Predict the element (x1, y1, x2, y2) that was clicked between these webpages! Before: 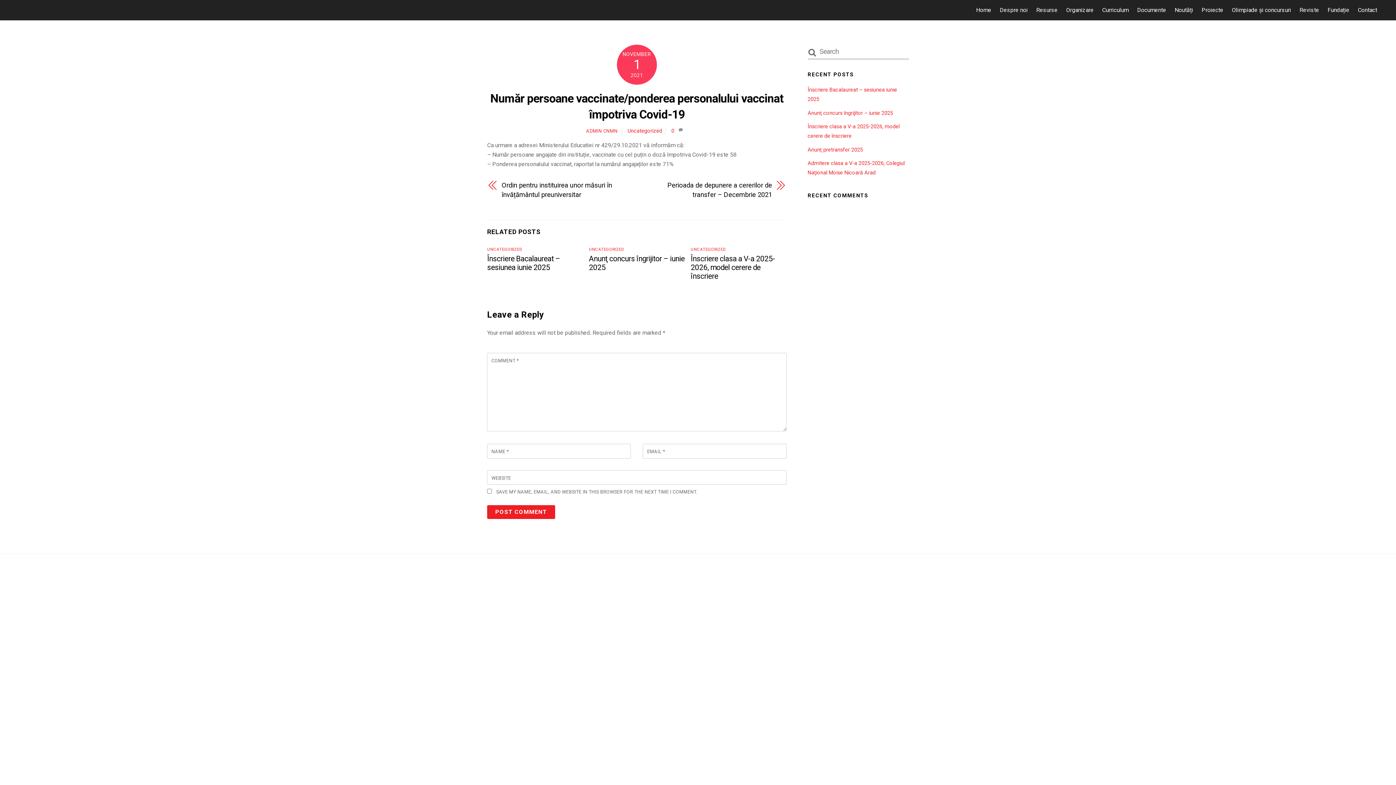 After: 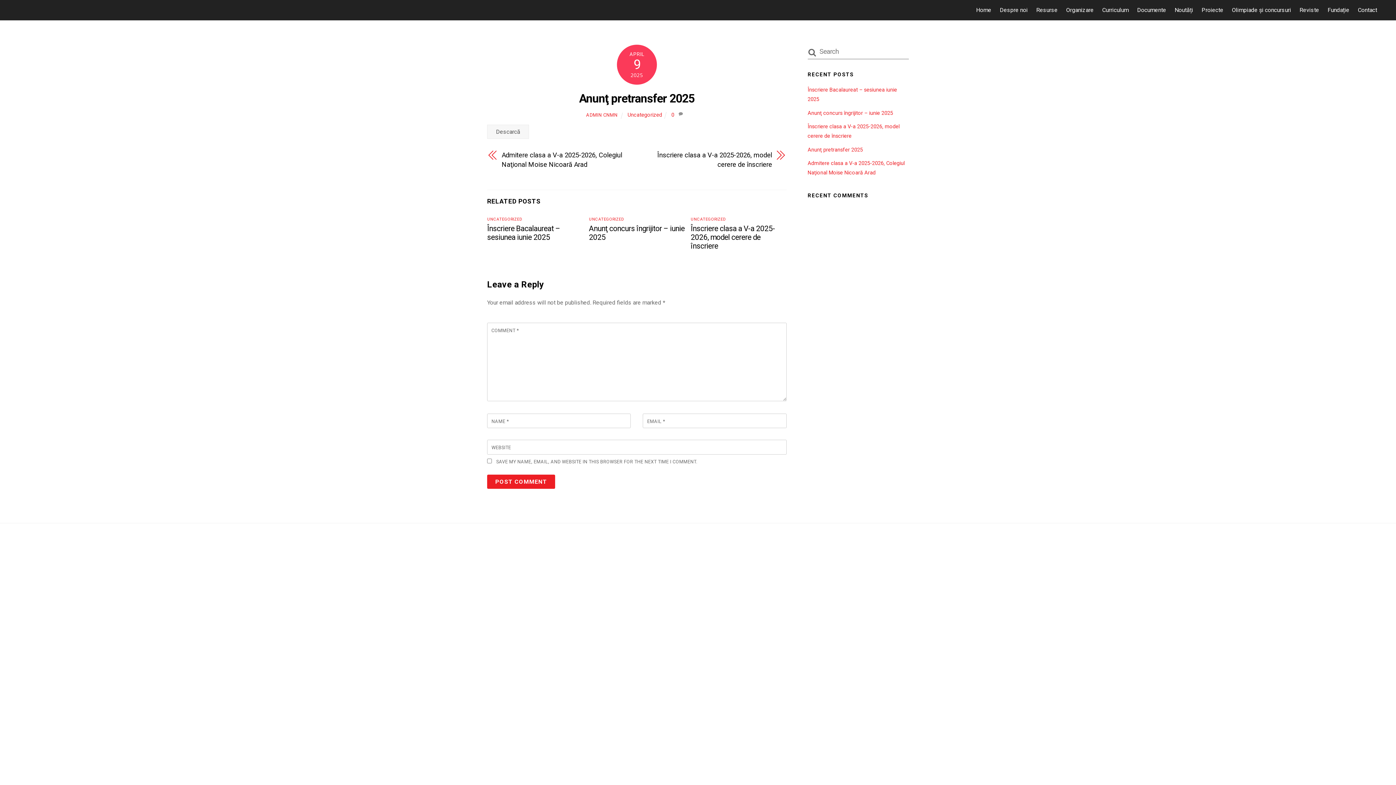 Action: label: Anunţ pretransfer 2025 bbox: (807, 146, 863, 152)